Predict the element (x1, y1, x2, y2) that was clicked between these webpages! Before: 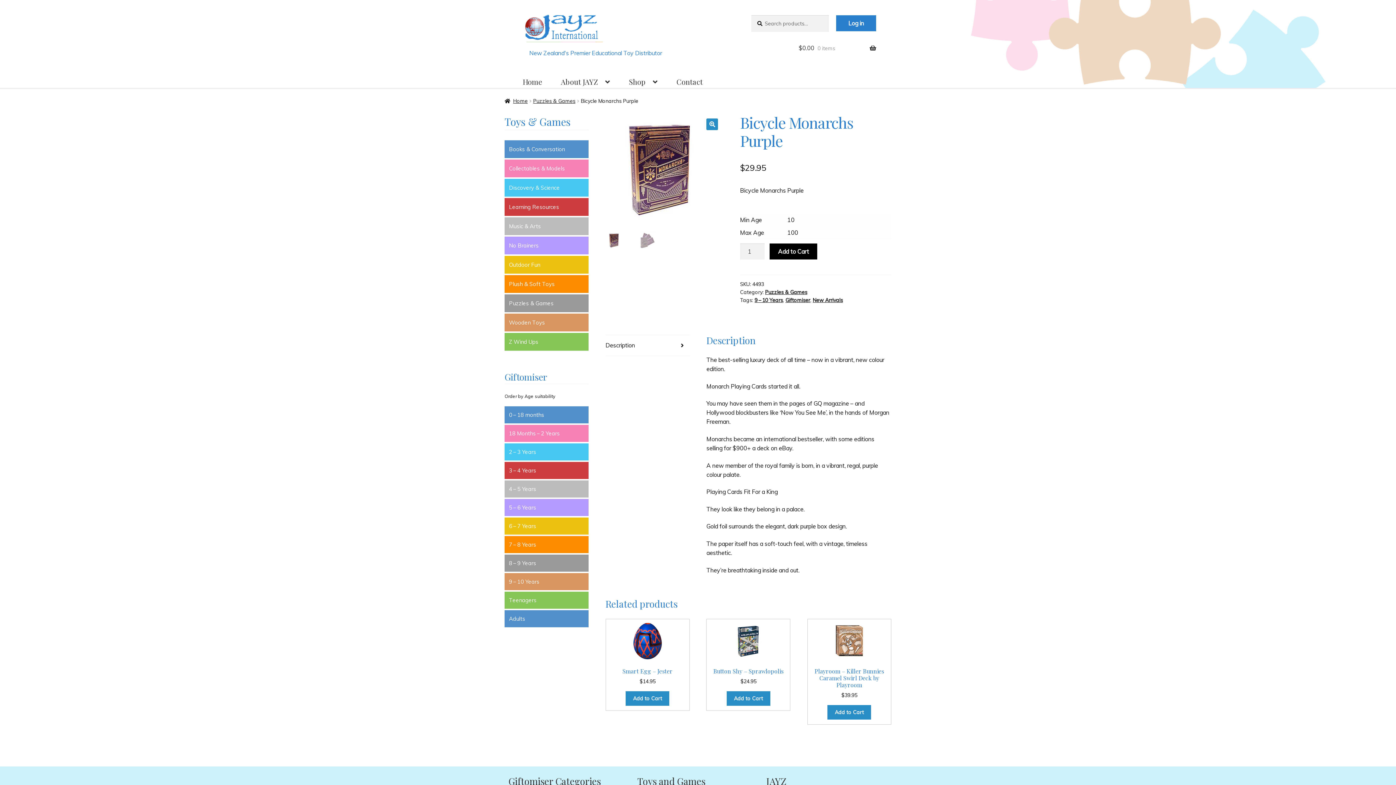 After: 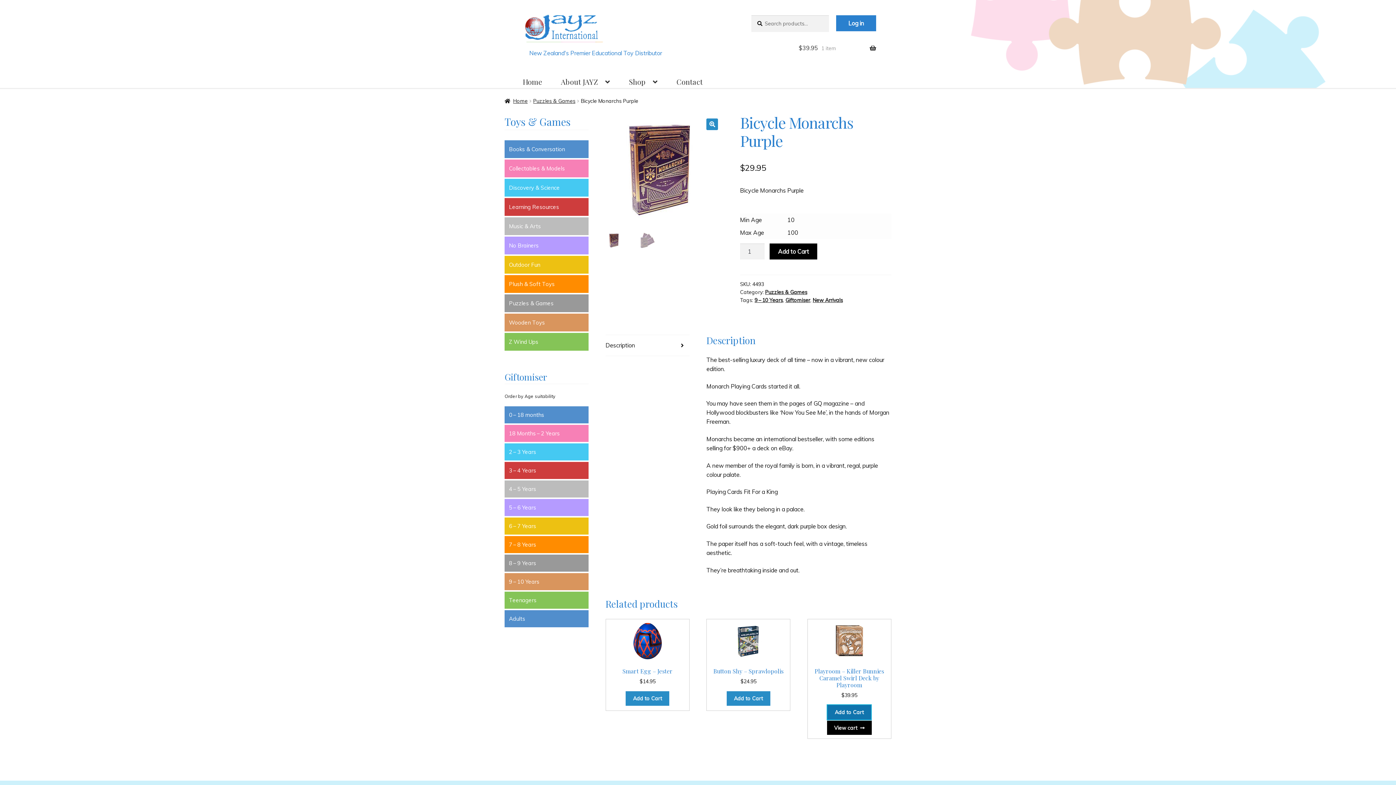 Action: bbox: (827, 705, 871, 719) label: Add to cart: “Playroom - Killer Bunnies Caramel Swirl Deck by Playroom”